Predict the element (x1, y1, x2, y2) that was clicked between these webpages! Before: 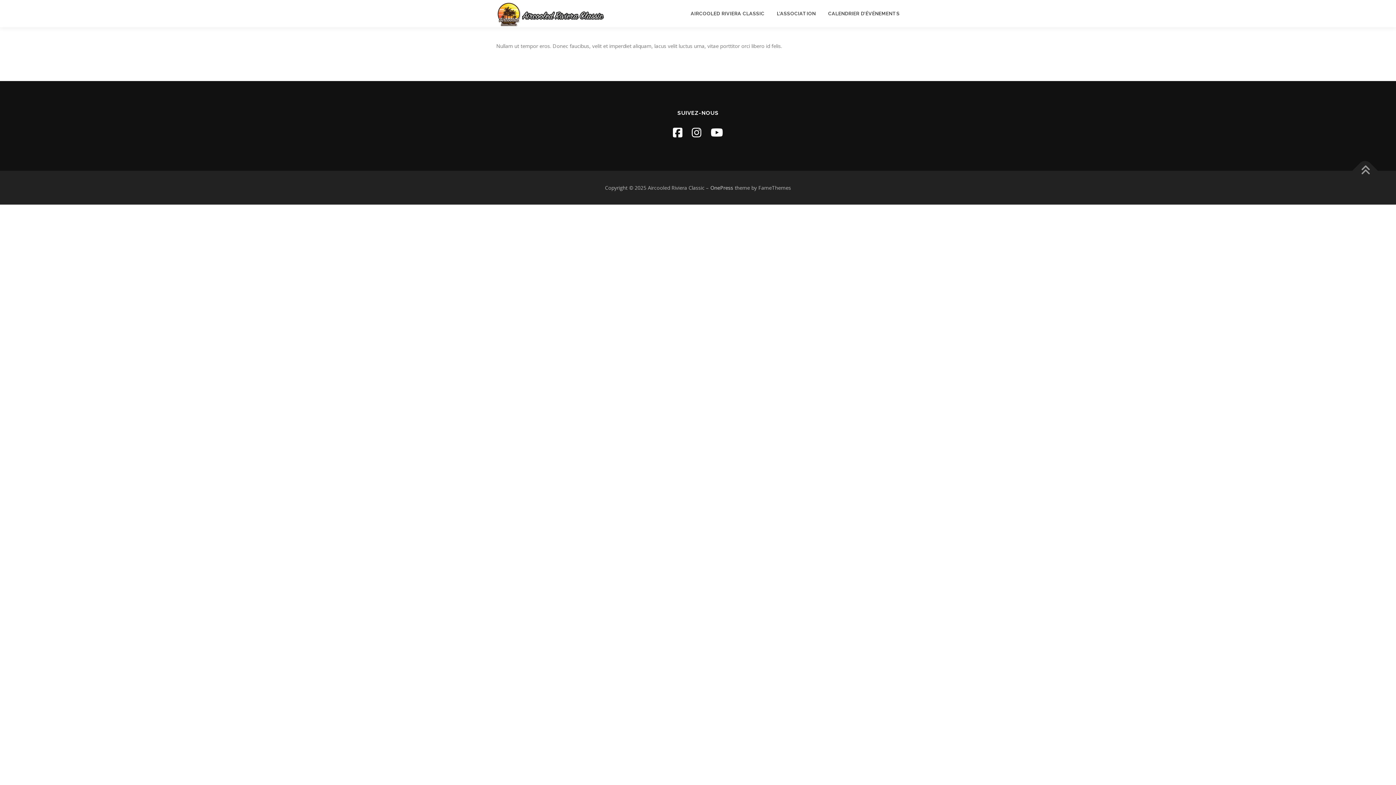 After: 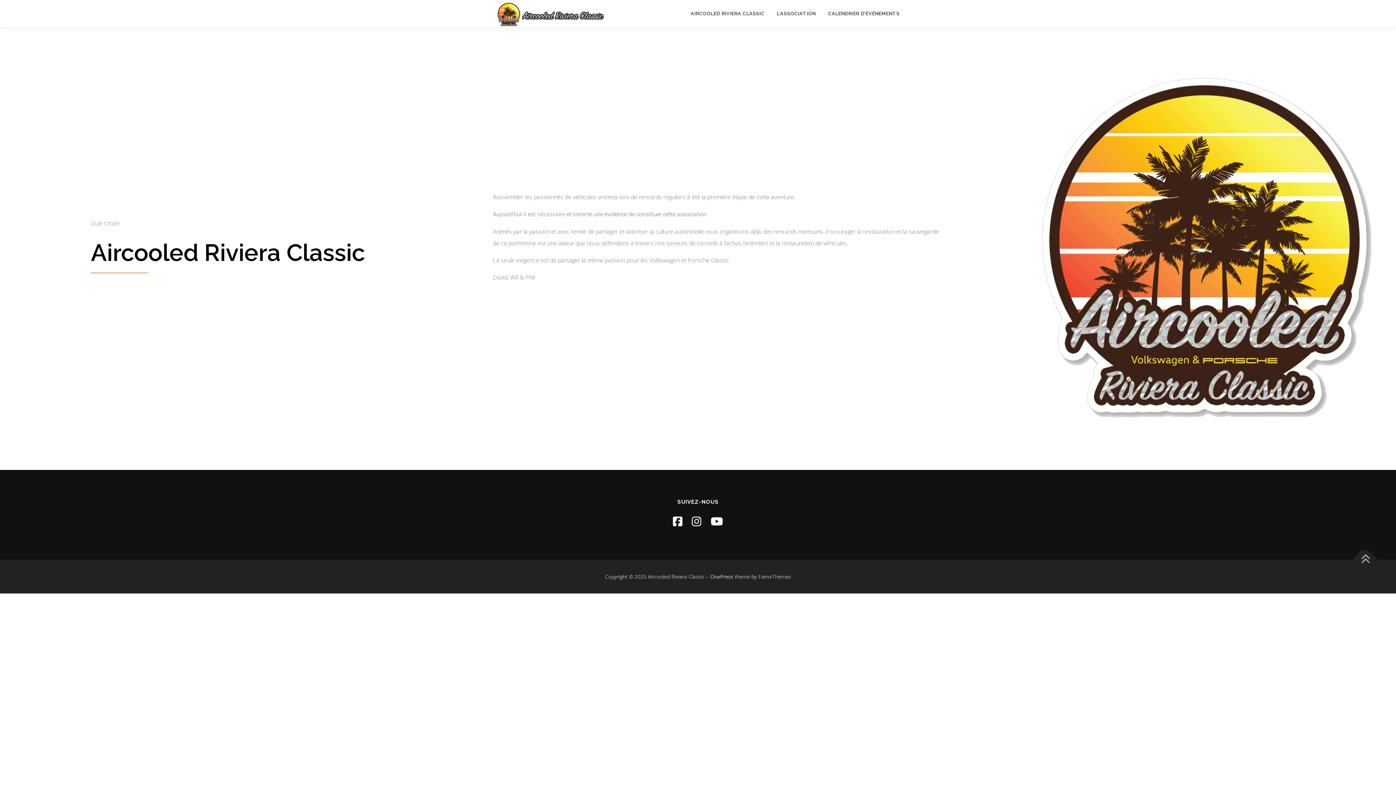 Action: label: L’ASSOCIATION bbox: (770, 0, 822, 27)